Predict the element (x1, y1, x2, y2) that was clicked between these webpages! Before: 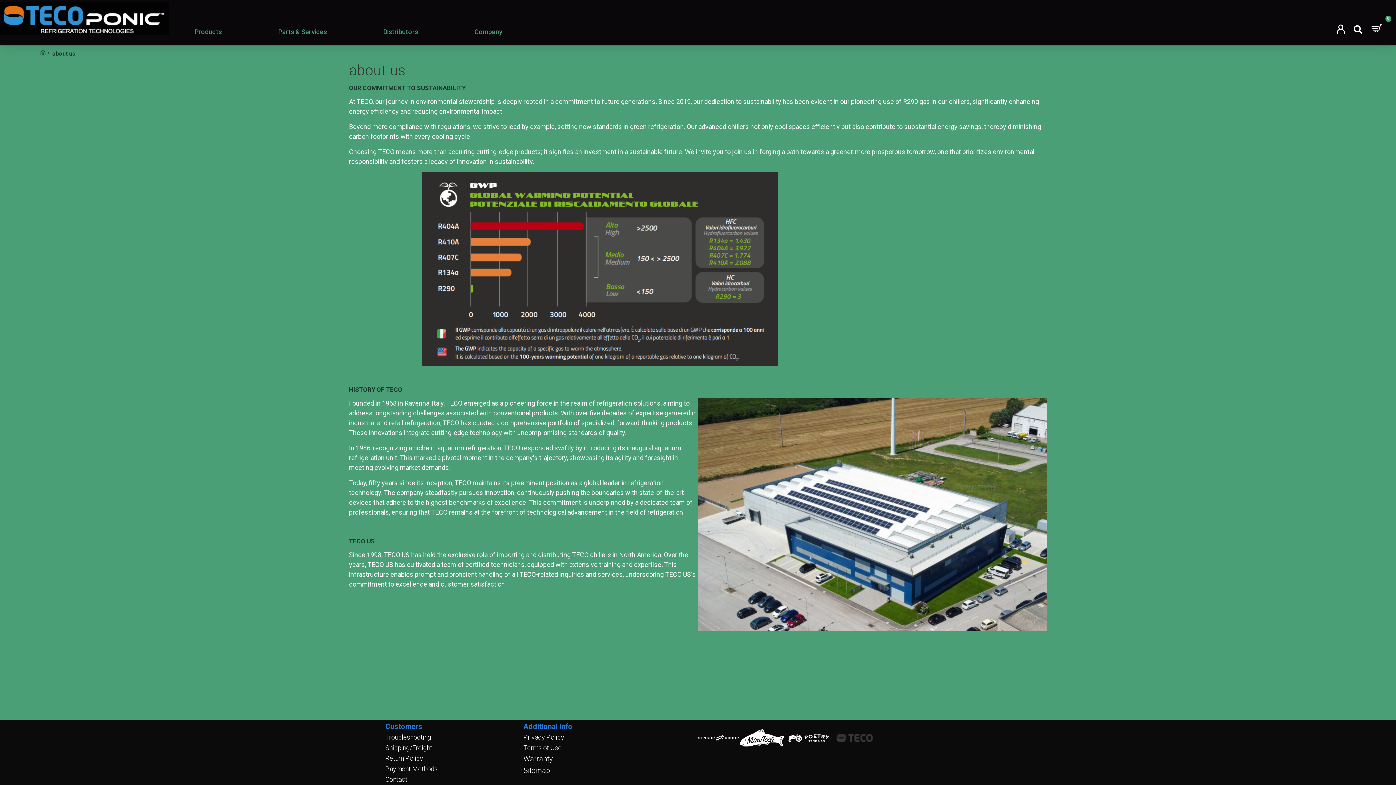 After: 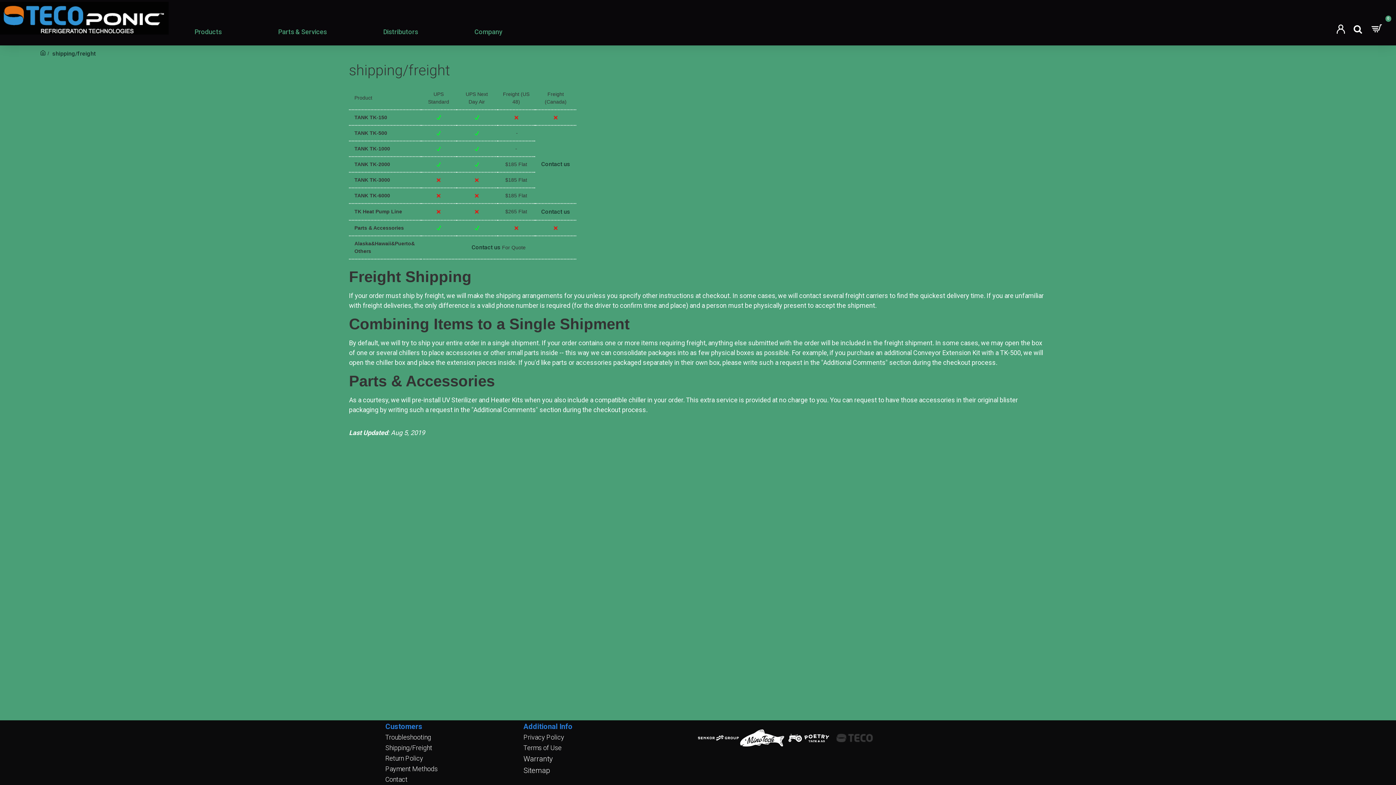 Action: label: Shipping/Freight bbox: (385, 743, 432, 753)